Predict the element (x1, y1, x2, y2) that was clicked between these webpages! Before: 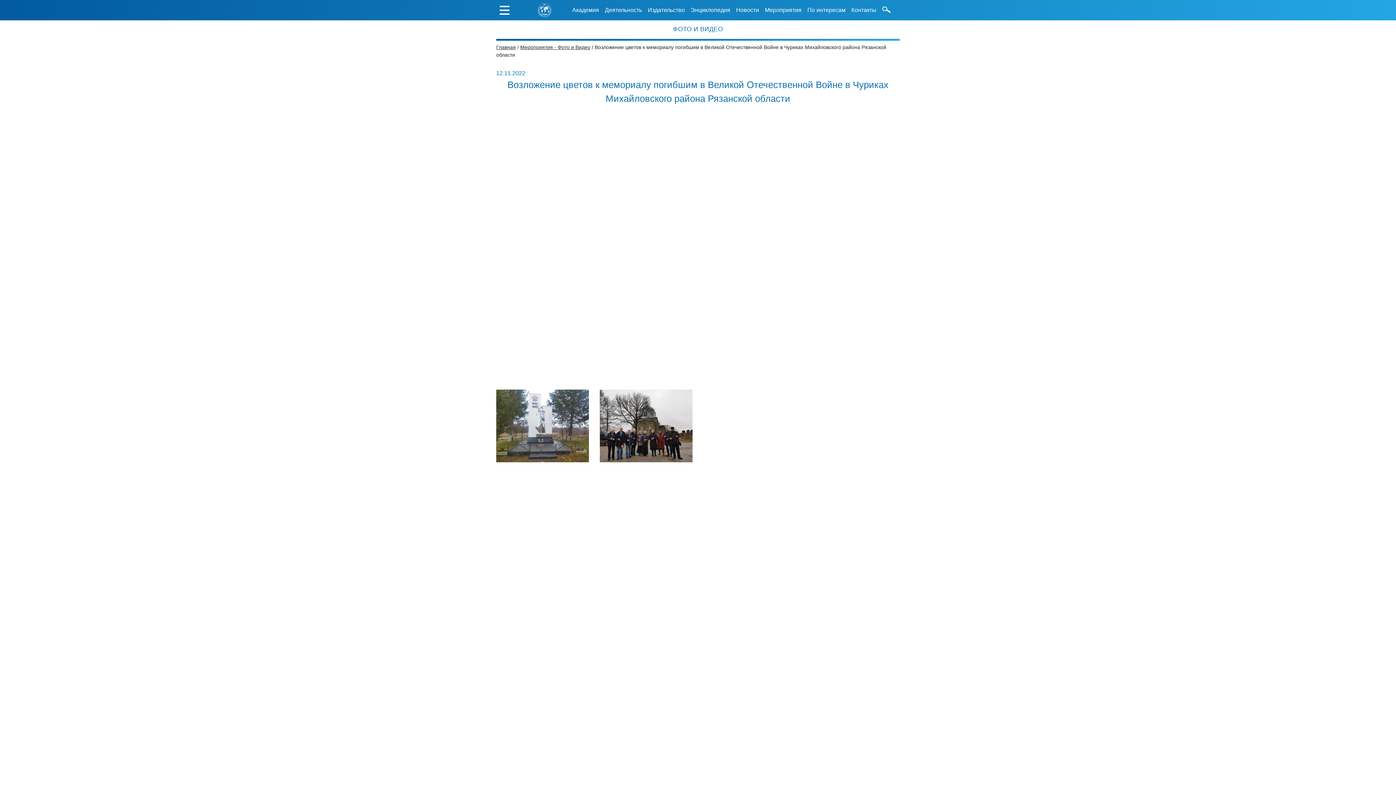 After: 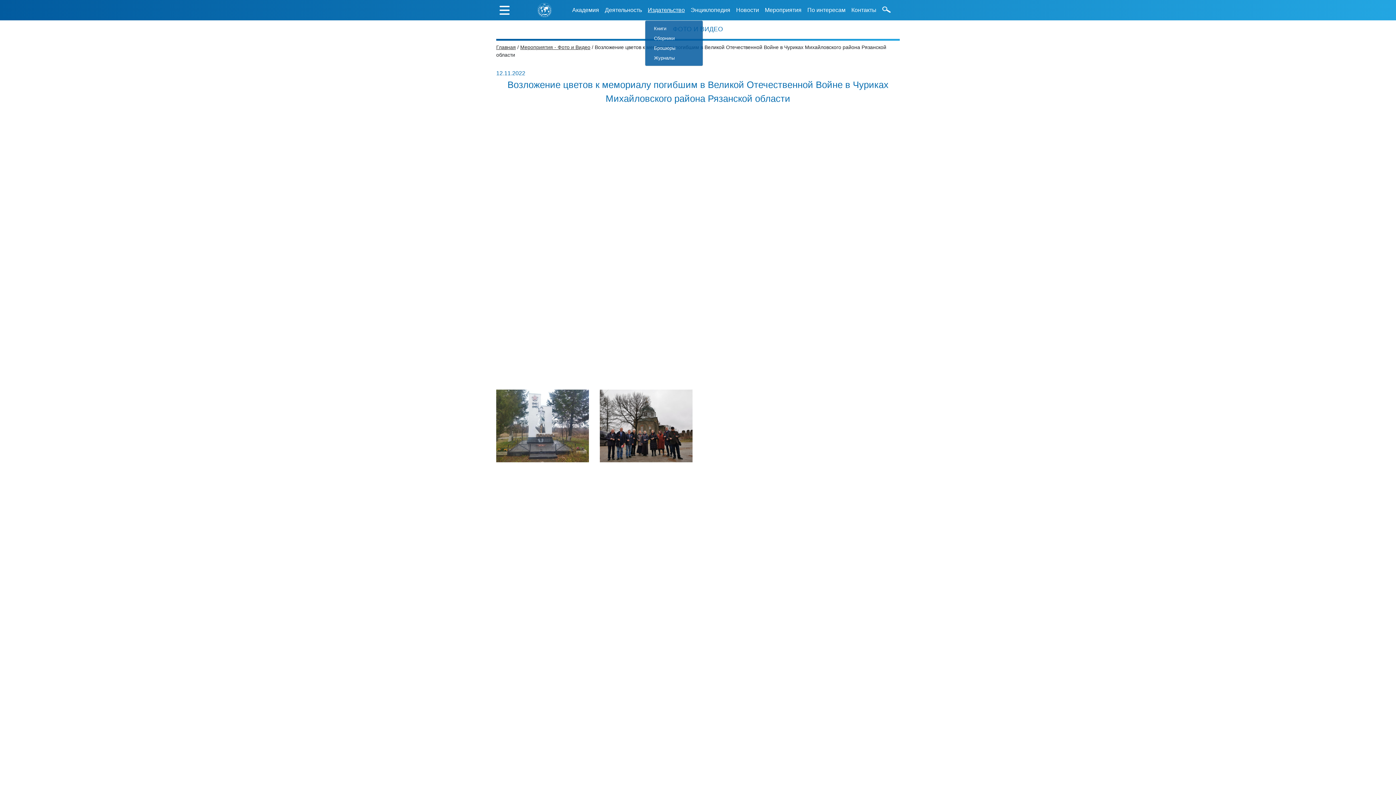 Action: bbox: (645, 2, 687, 17) label: Издательство